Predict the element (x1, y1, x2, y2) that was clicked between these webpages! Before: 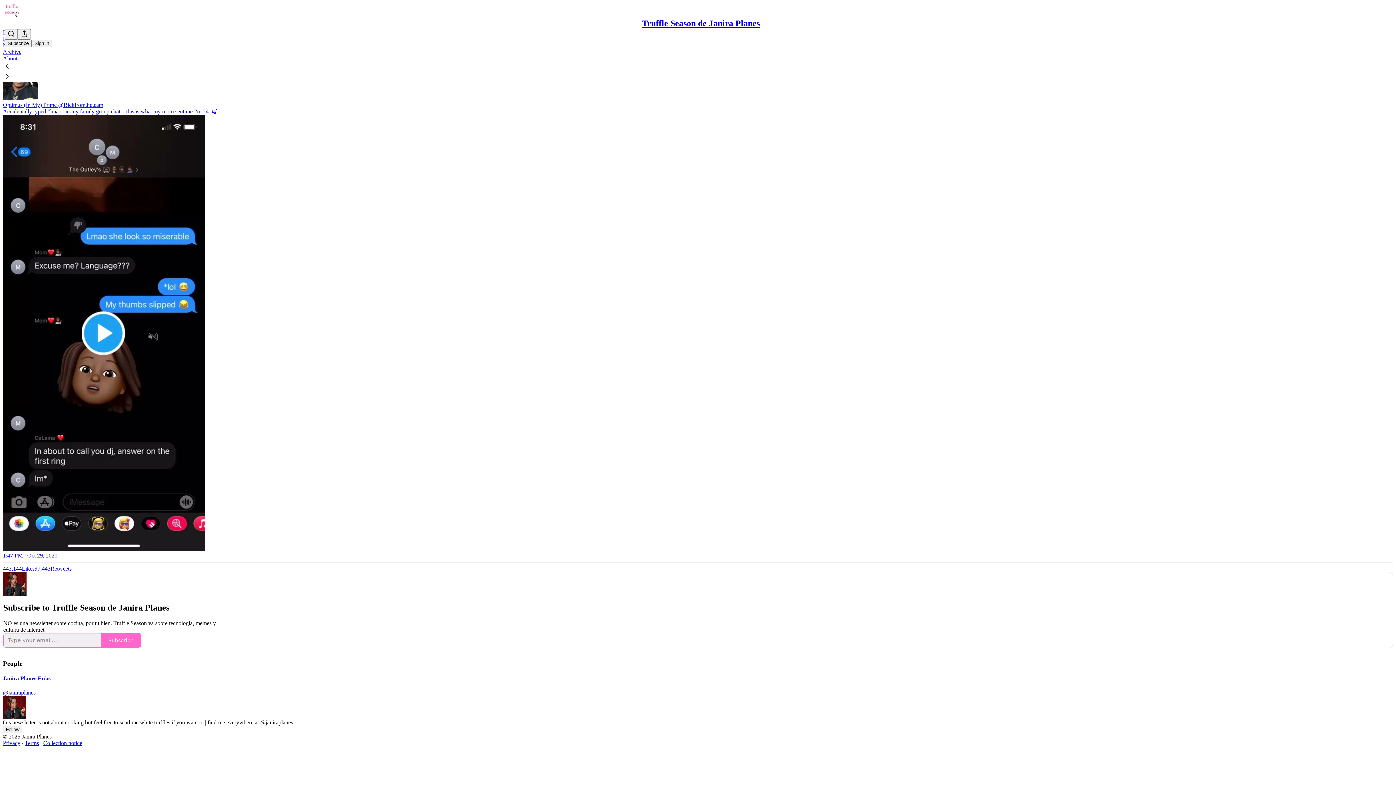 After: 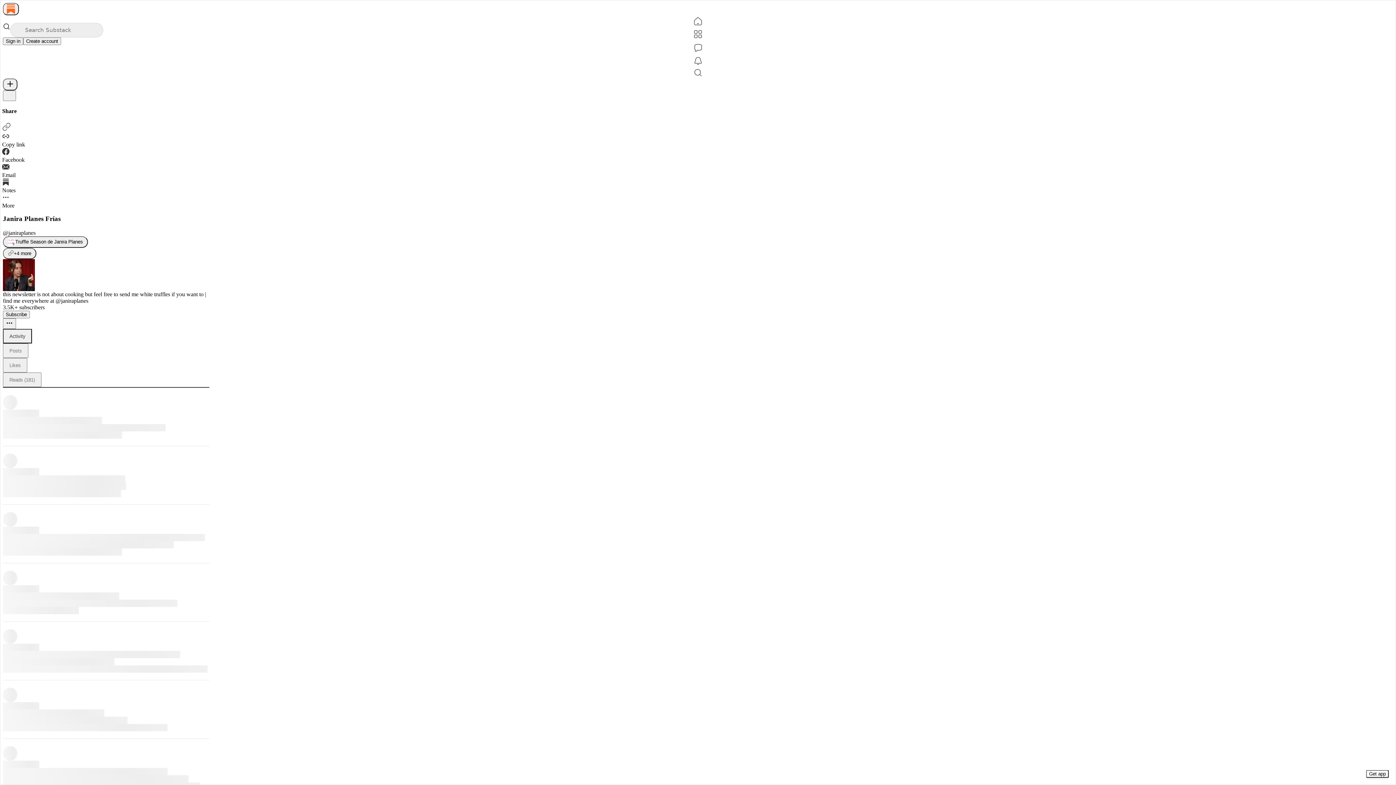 Action: label: Janira Planes Frías bbox: (2, 675, 1393, 682)